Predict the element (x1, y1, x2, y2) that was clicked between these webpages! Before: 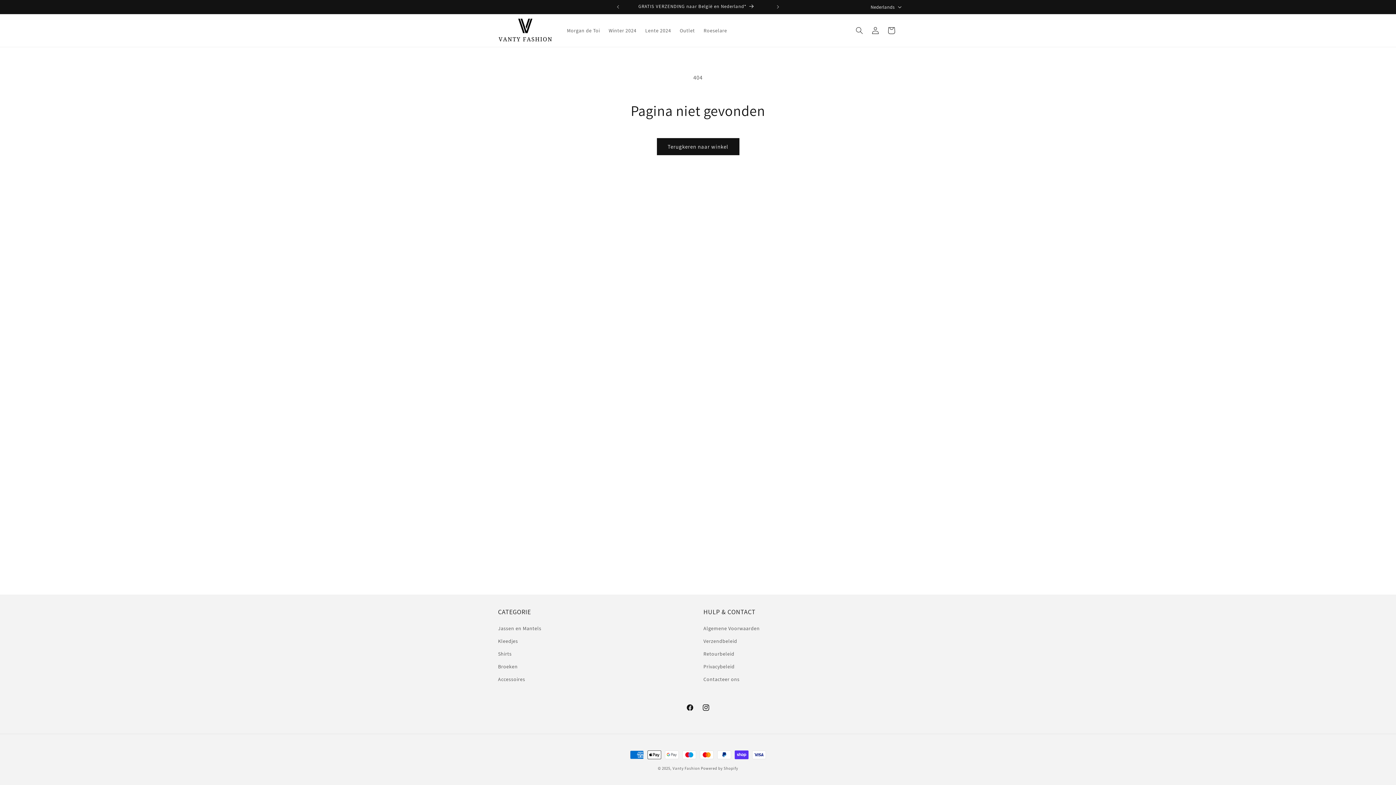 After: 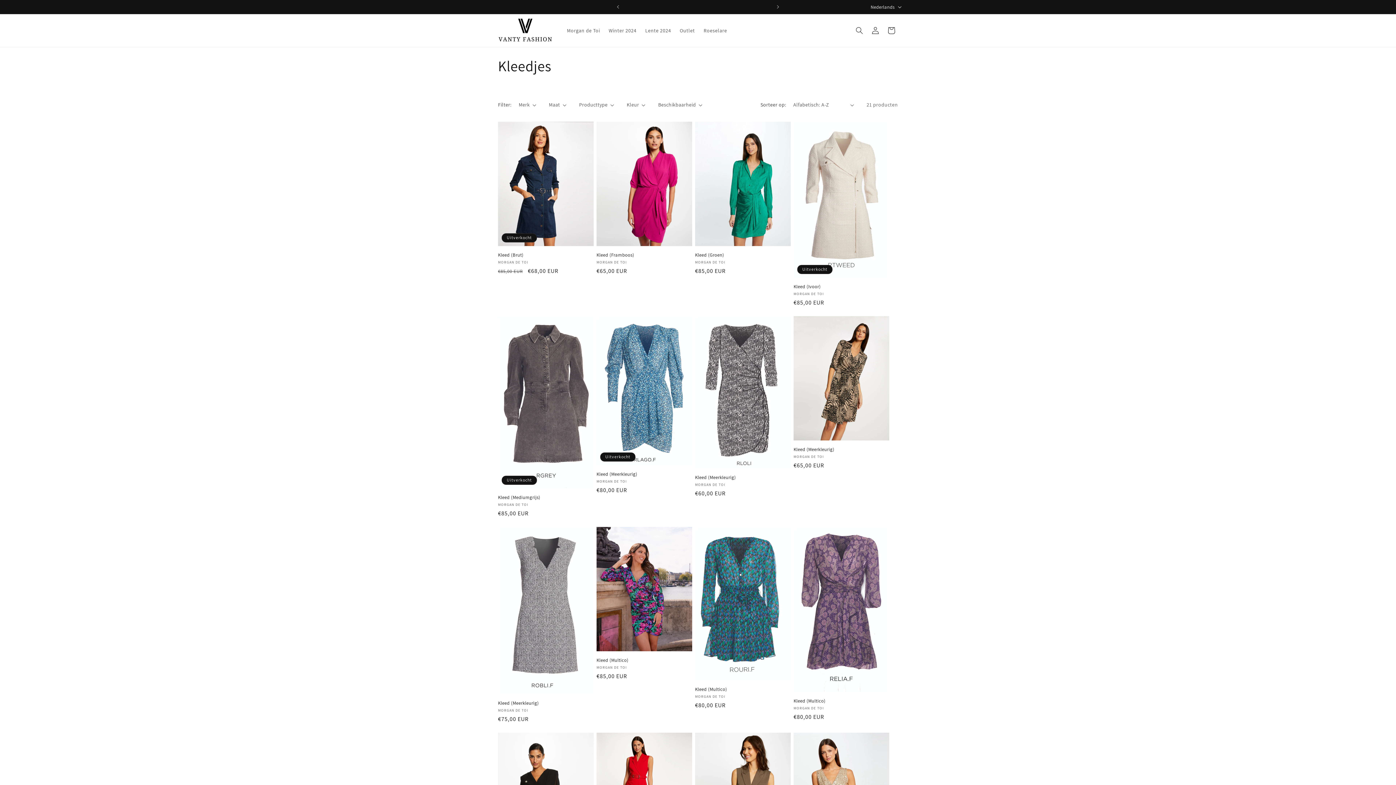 Action: label: Kleedjes bbox: (498, 635, 518, 648)